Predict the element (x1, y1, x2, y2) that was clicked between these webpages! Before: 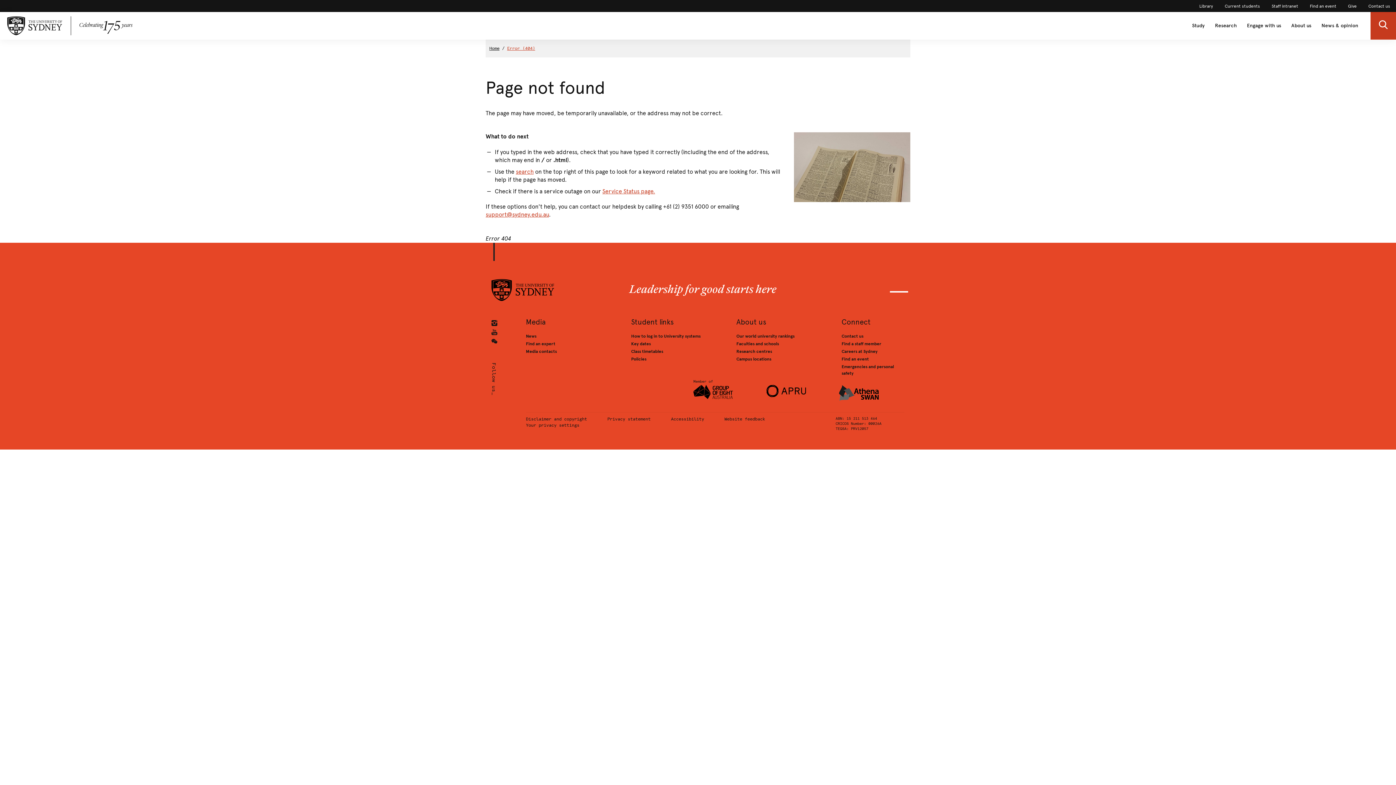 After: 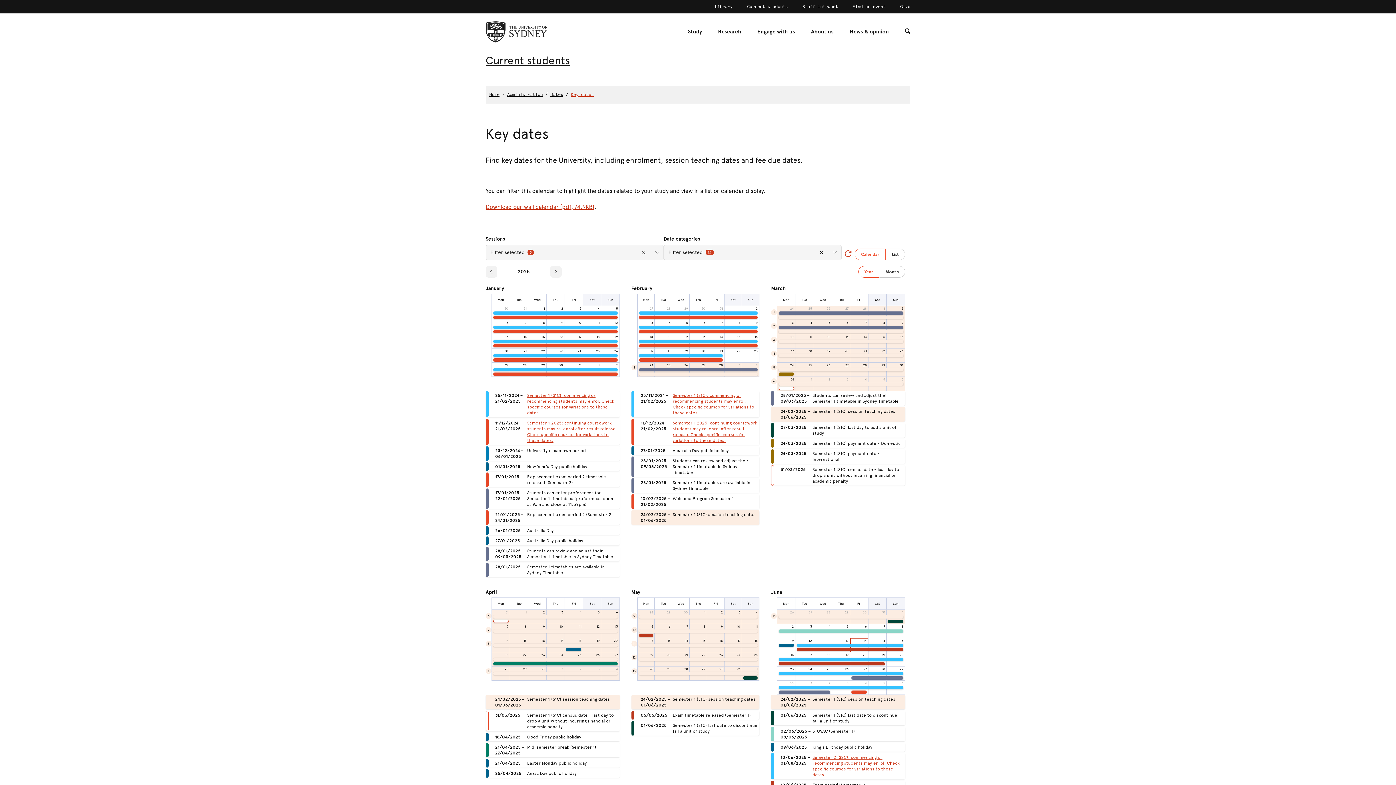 Action: label: Key dates bbox: (631, 341, 650, 346)